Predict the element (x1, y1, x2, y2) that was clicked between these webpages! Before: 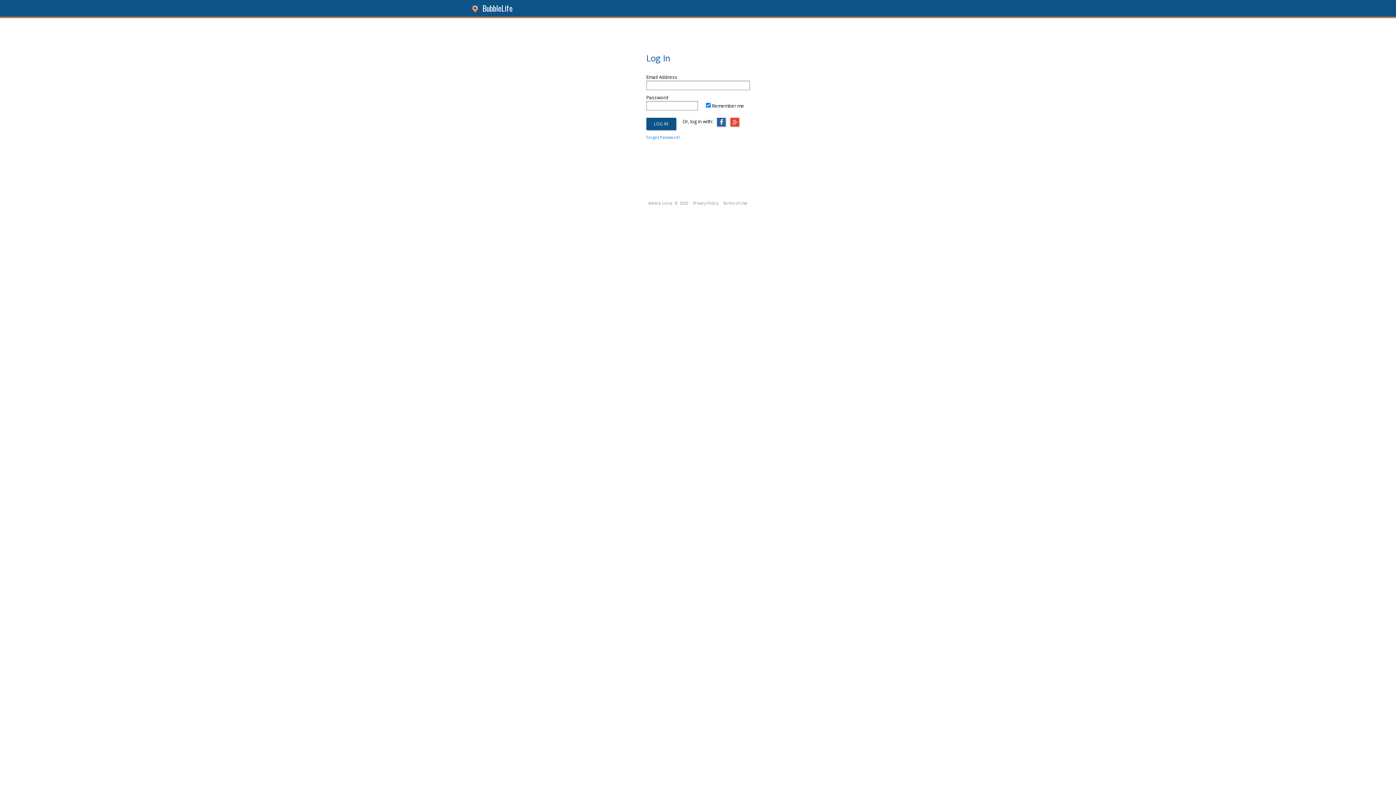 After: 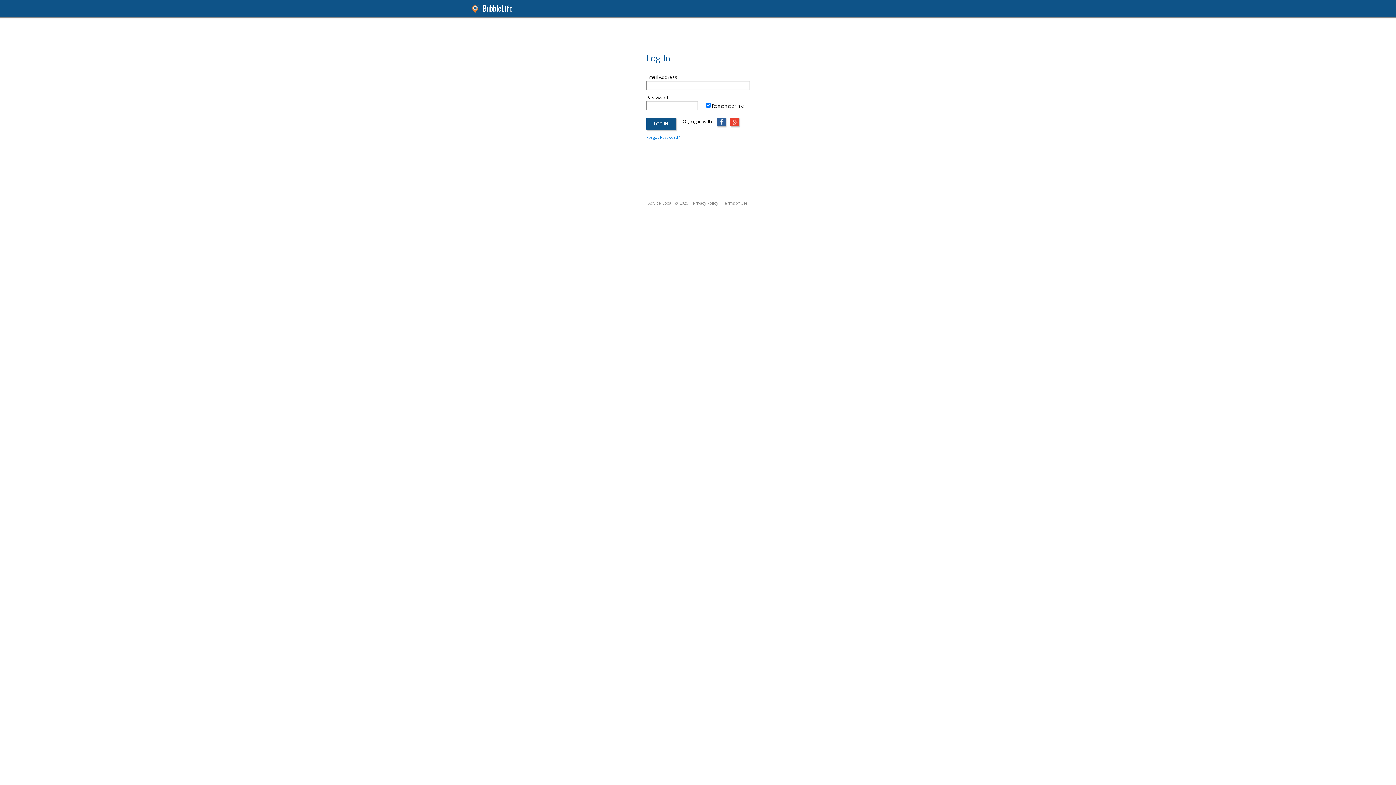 Action: bbox: (723, 200, 747, 205) label: Terms of Use